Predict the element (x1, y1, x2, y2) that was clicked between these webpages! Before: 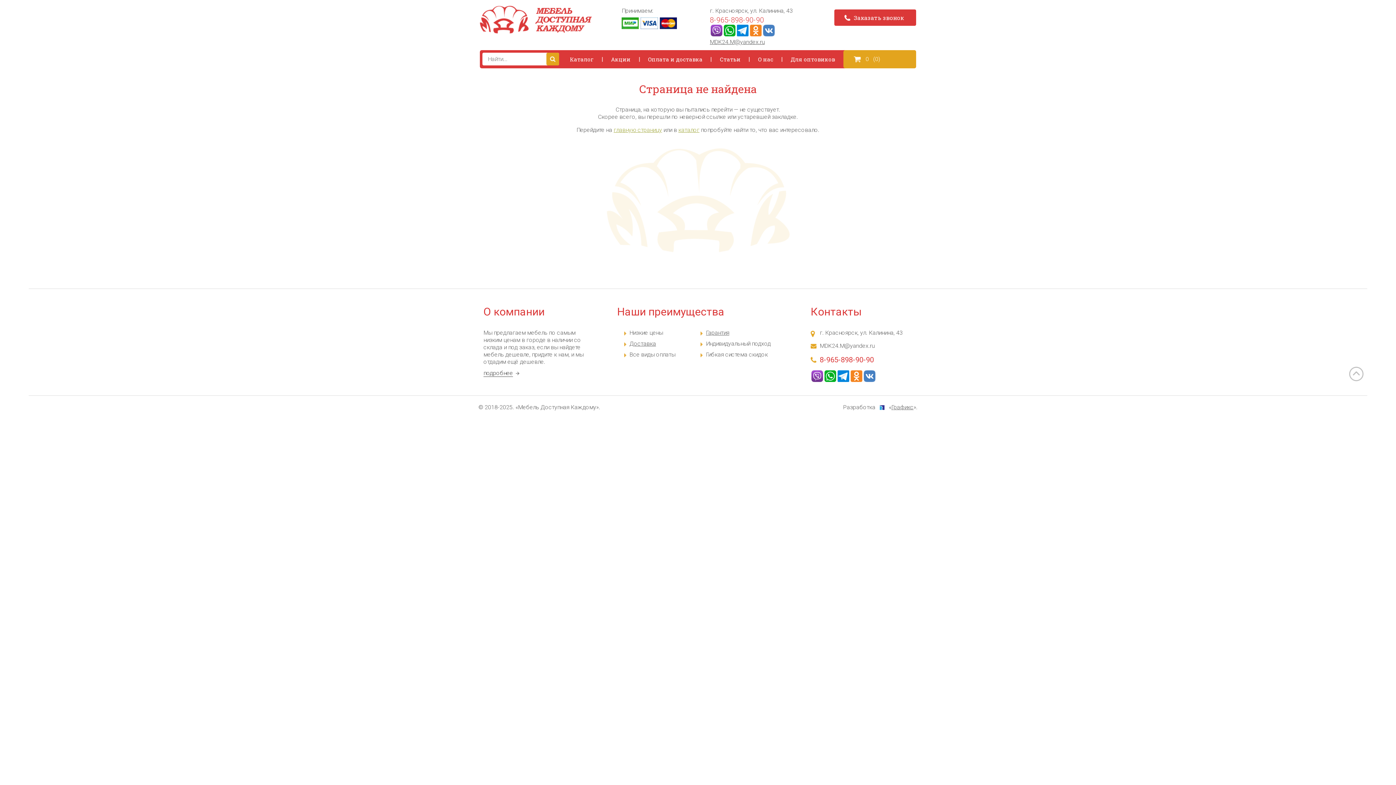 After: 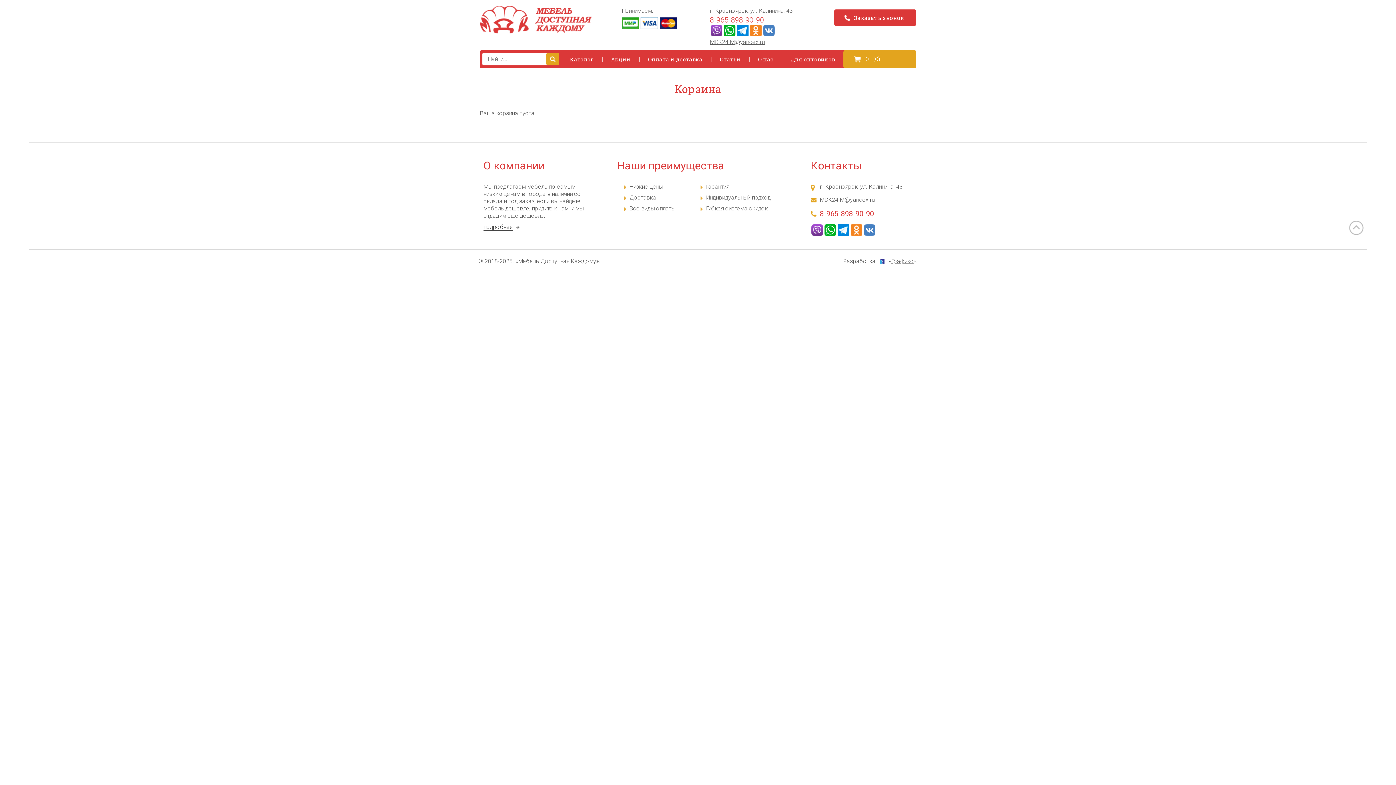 Action: label: 0   (0) bbox: (843, 50, 916, 68)